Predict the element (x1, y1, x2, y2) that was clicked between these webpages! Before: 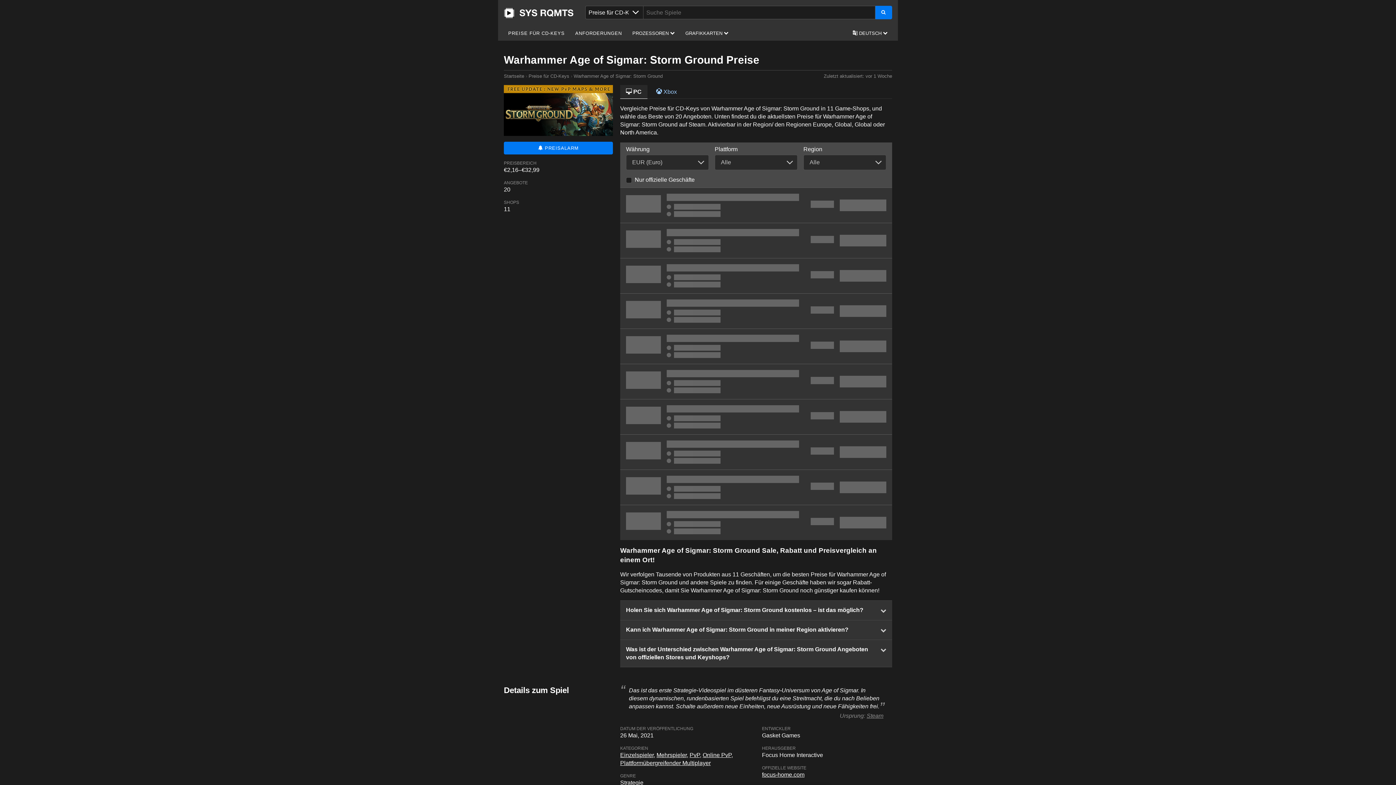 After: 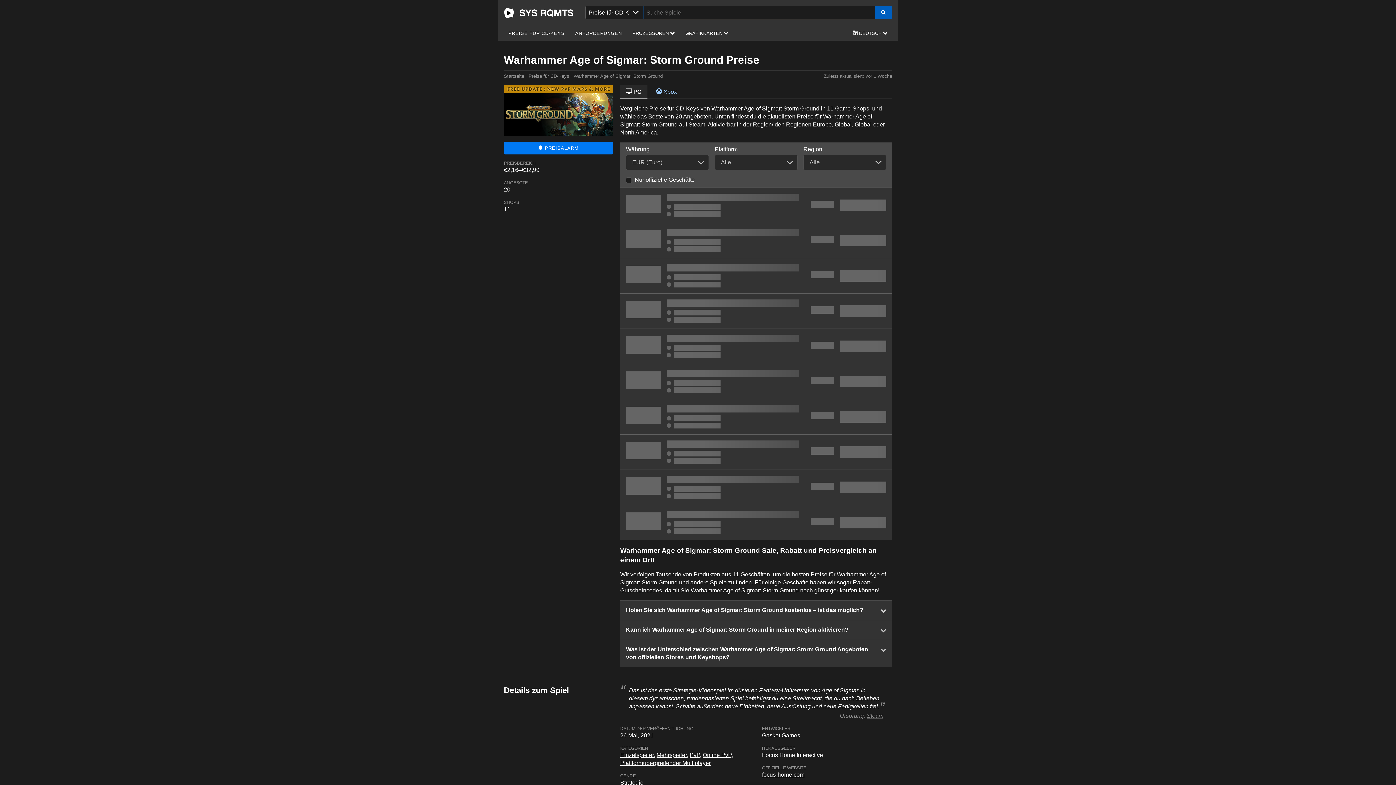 Action: bbox: (875, 5, 892, 19) label: Suche Spiele